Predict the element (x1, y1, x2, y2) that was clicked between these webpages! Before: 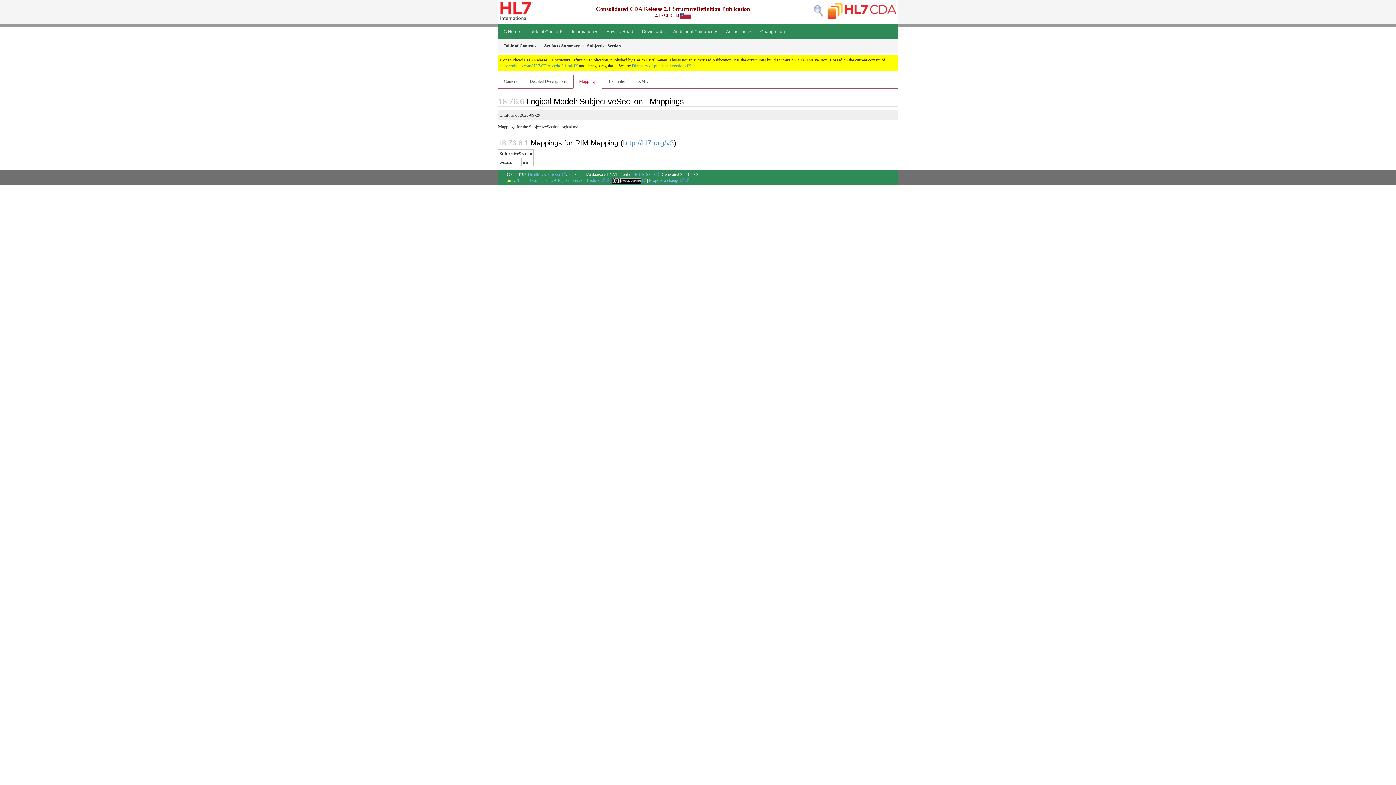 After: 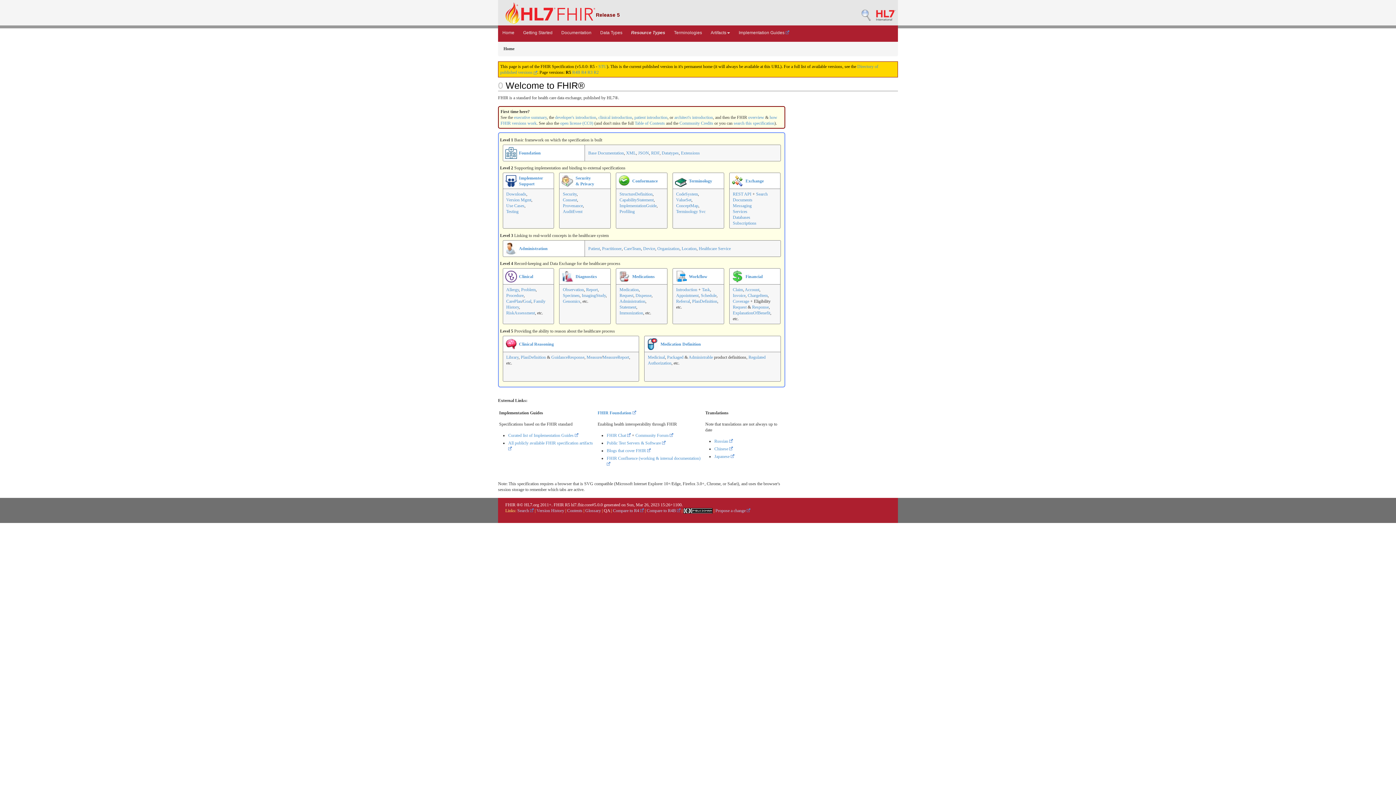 Action: label: FHIR 5.0.0 bbox: (634, 171, 659, 177)